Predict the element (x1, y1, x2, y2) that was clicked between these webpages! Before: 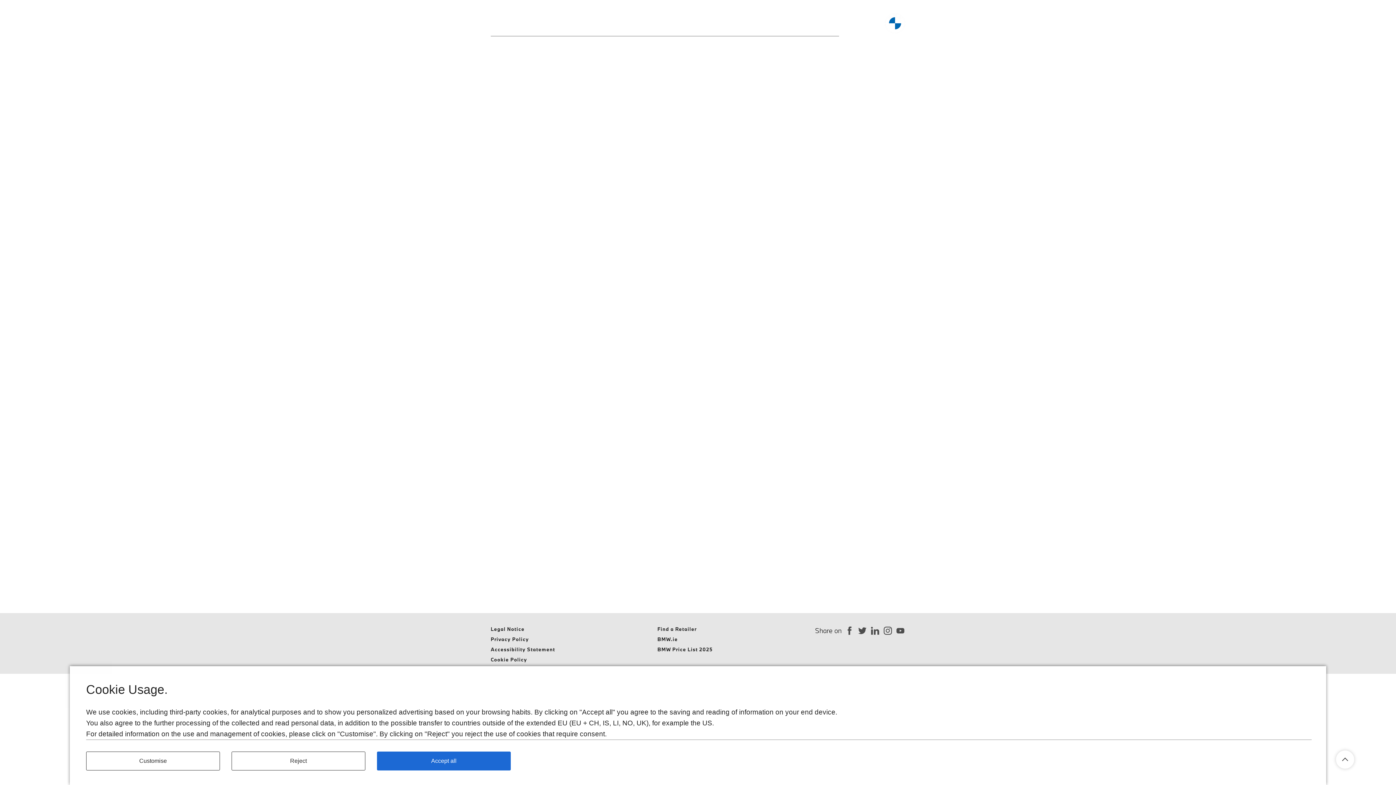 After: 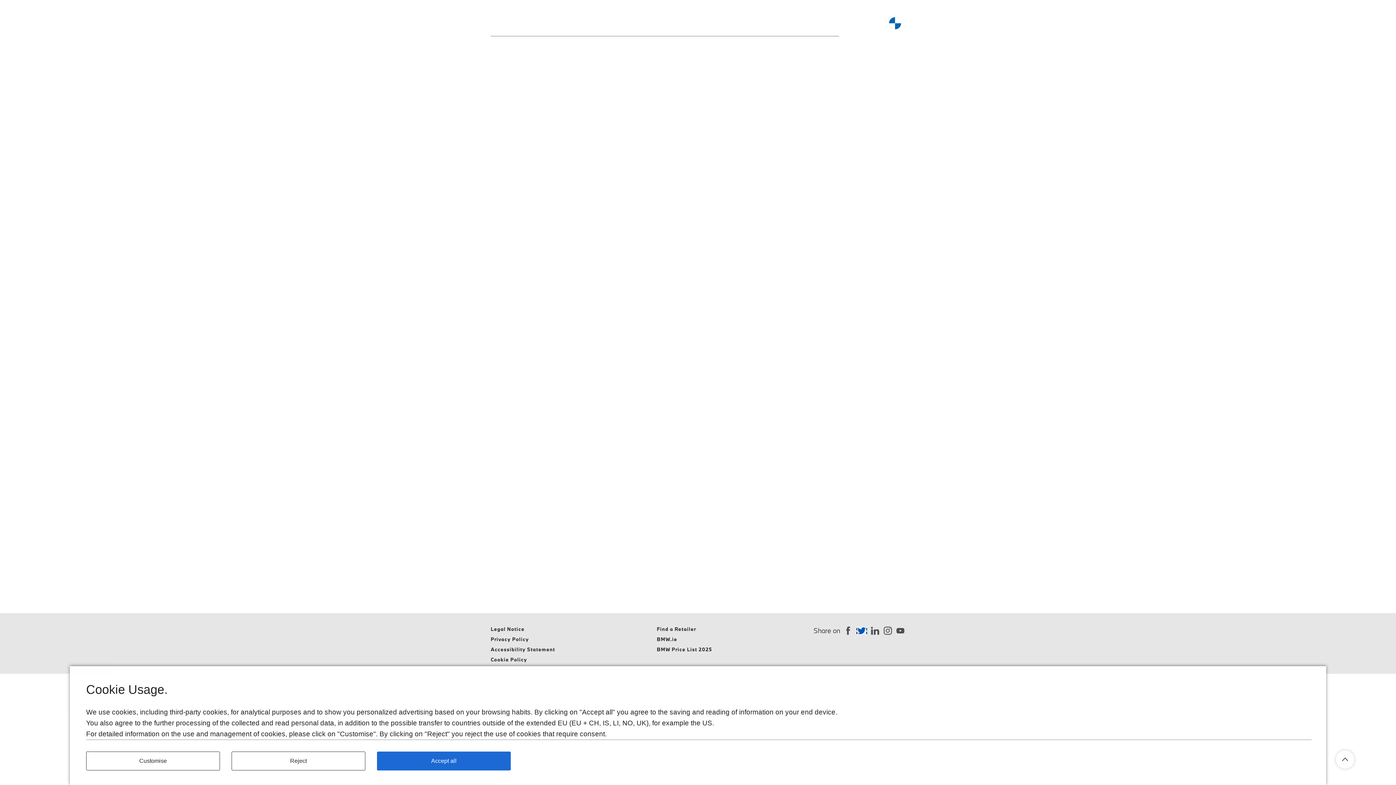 Action: label: Follow BMW Ireland on Twitter bbox: (858, 625, 867, 637)